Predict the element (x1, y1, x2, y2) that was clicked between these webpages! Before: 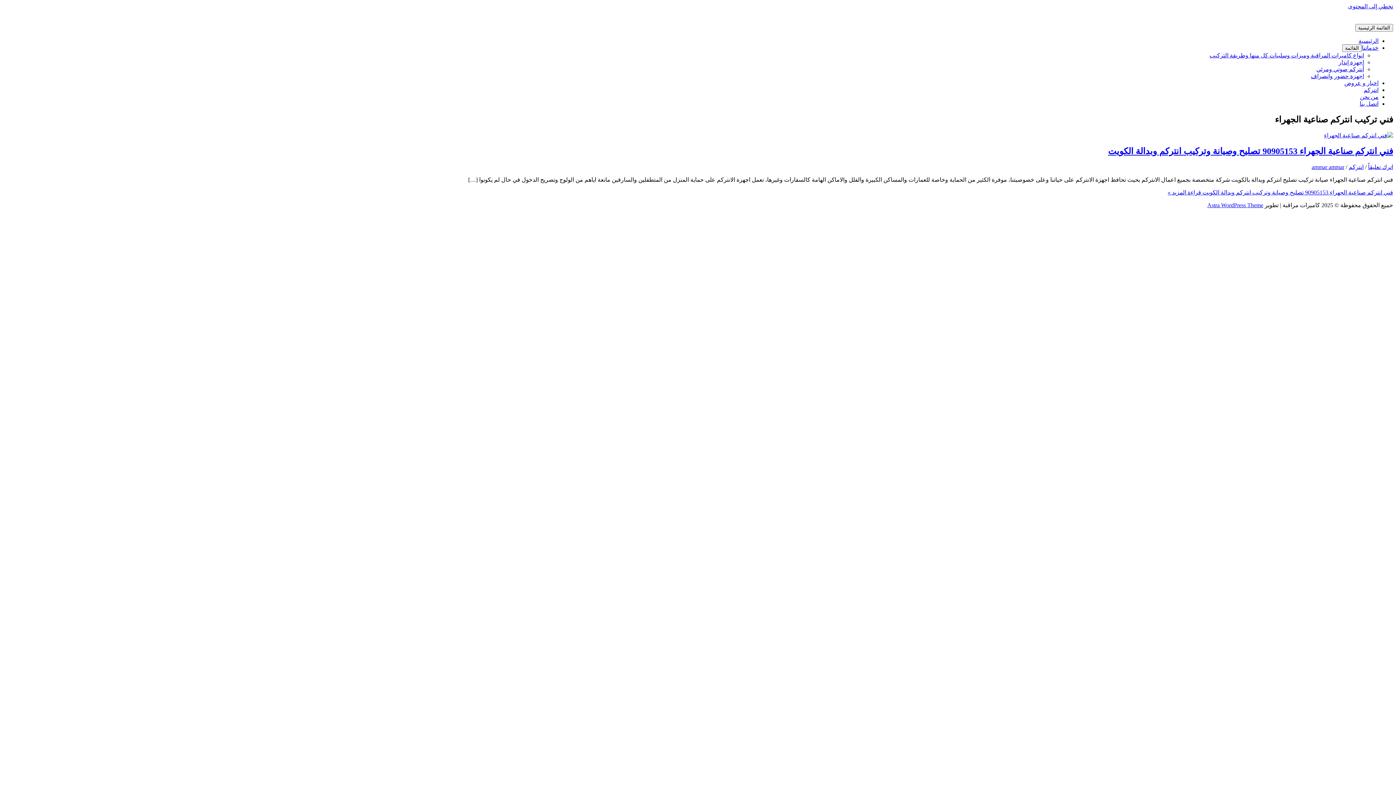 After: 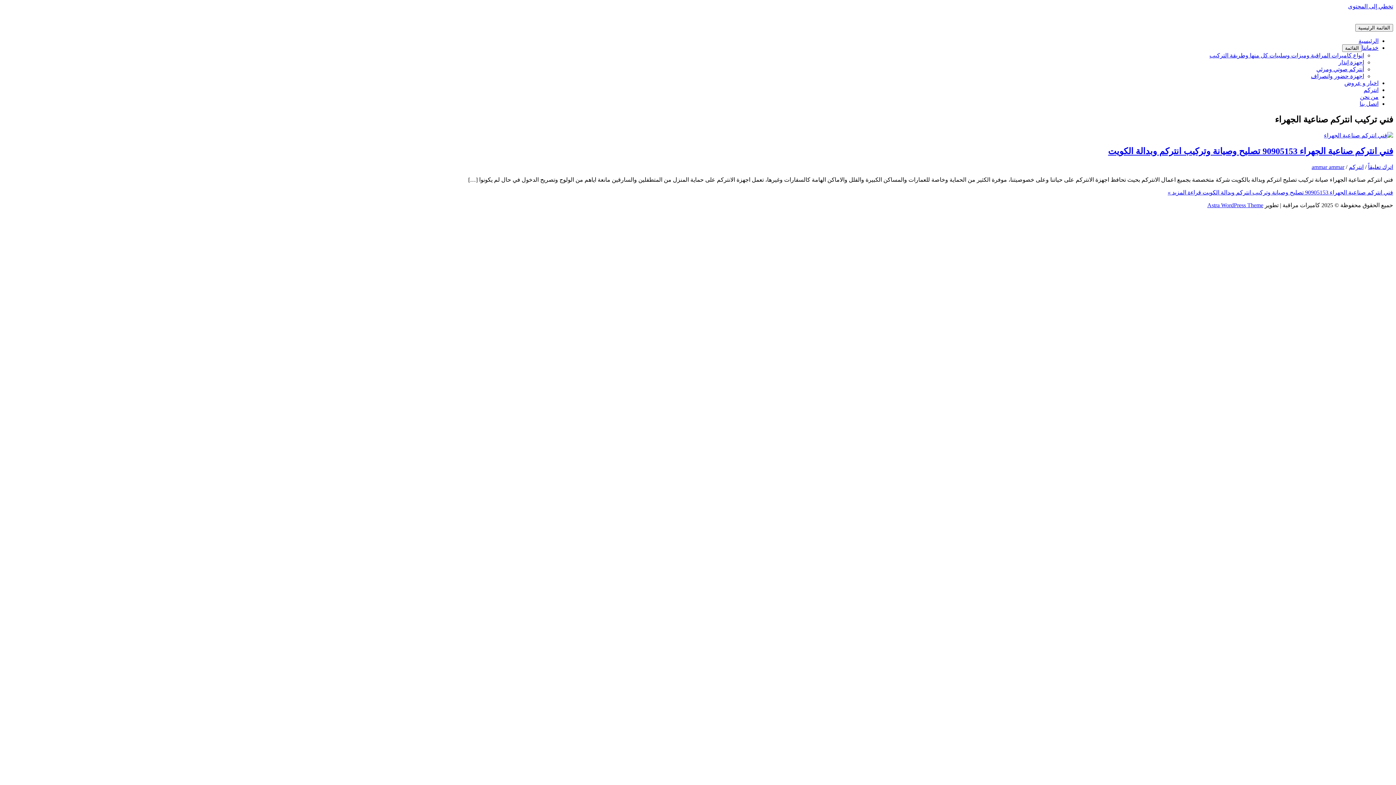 Action: bbox: (1362, 44, 1378, 50) label: خدماتنا